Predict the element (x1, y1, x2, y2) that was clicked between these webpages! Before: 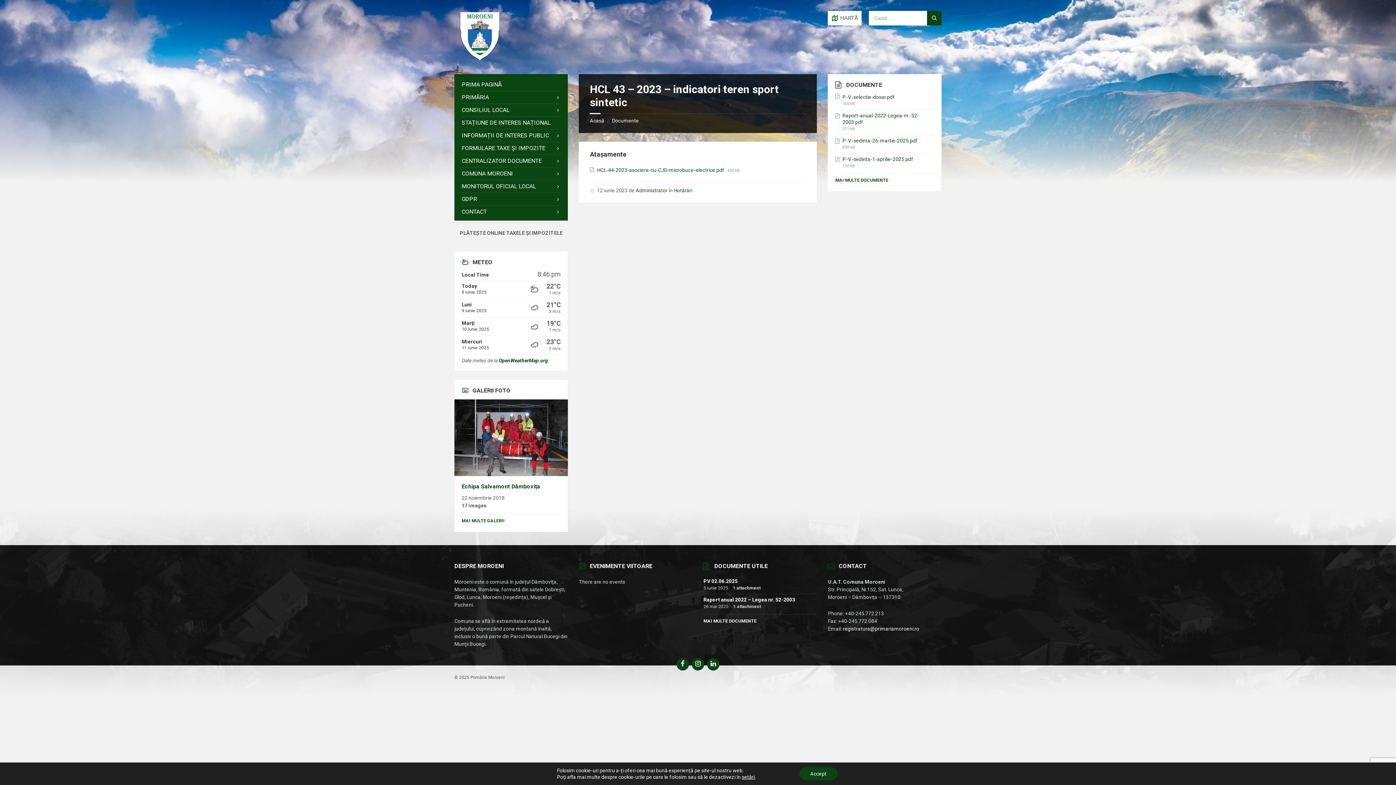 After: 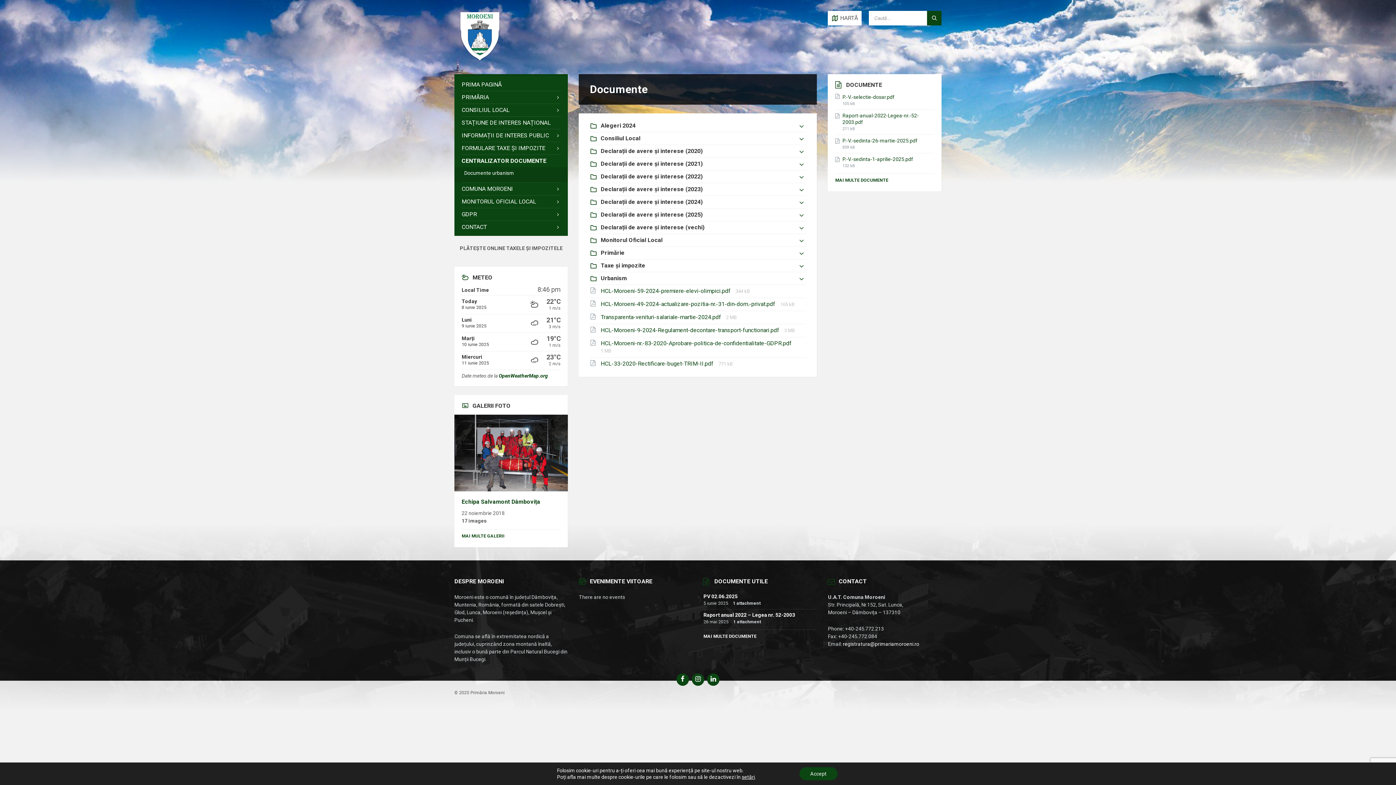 Action: label: CENTRALIZATOR DOCUMENTE bbox: (461, 154, 560, 167)